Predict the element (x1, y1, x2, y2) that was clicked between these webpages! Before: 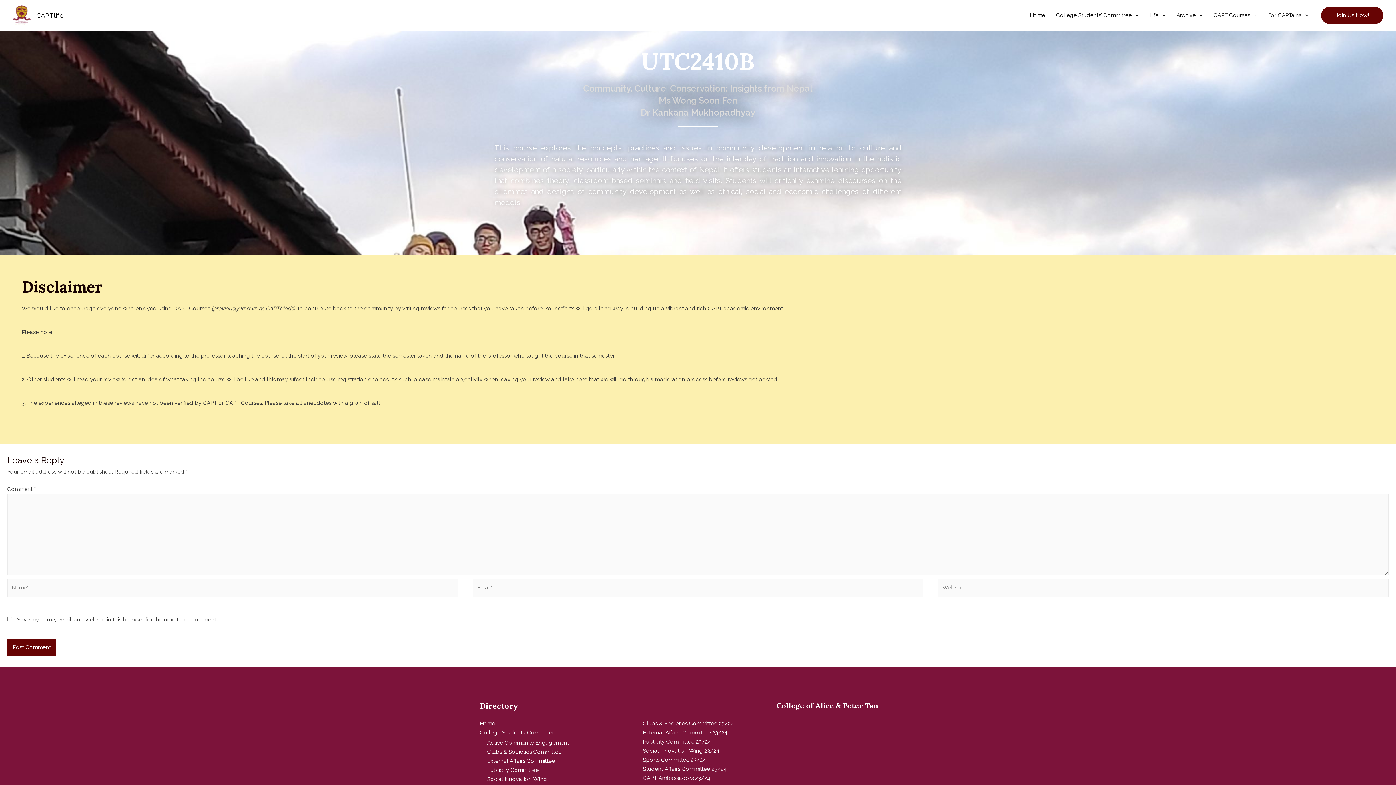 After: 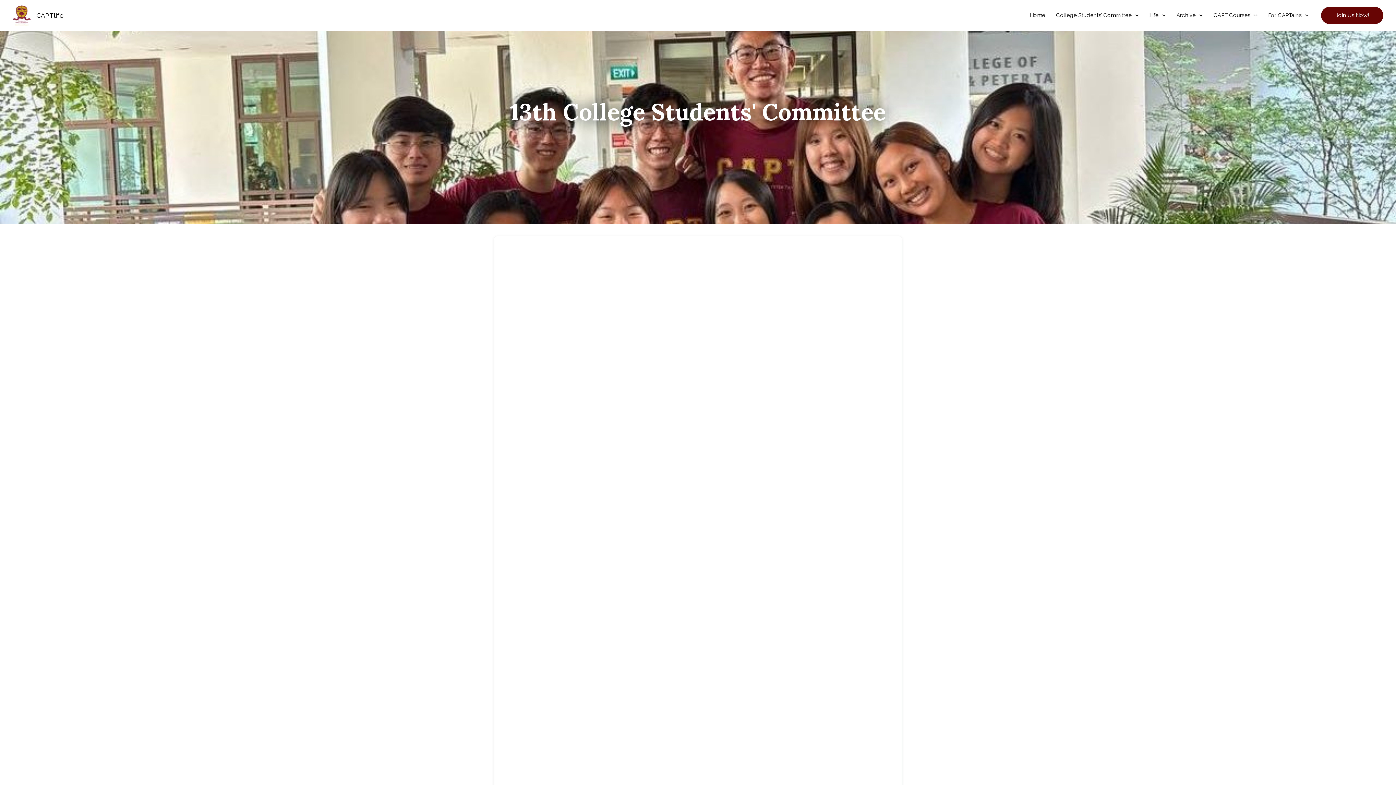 Action: bbox: (480, 729, 555, 736) label: College Students’ Committee